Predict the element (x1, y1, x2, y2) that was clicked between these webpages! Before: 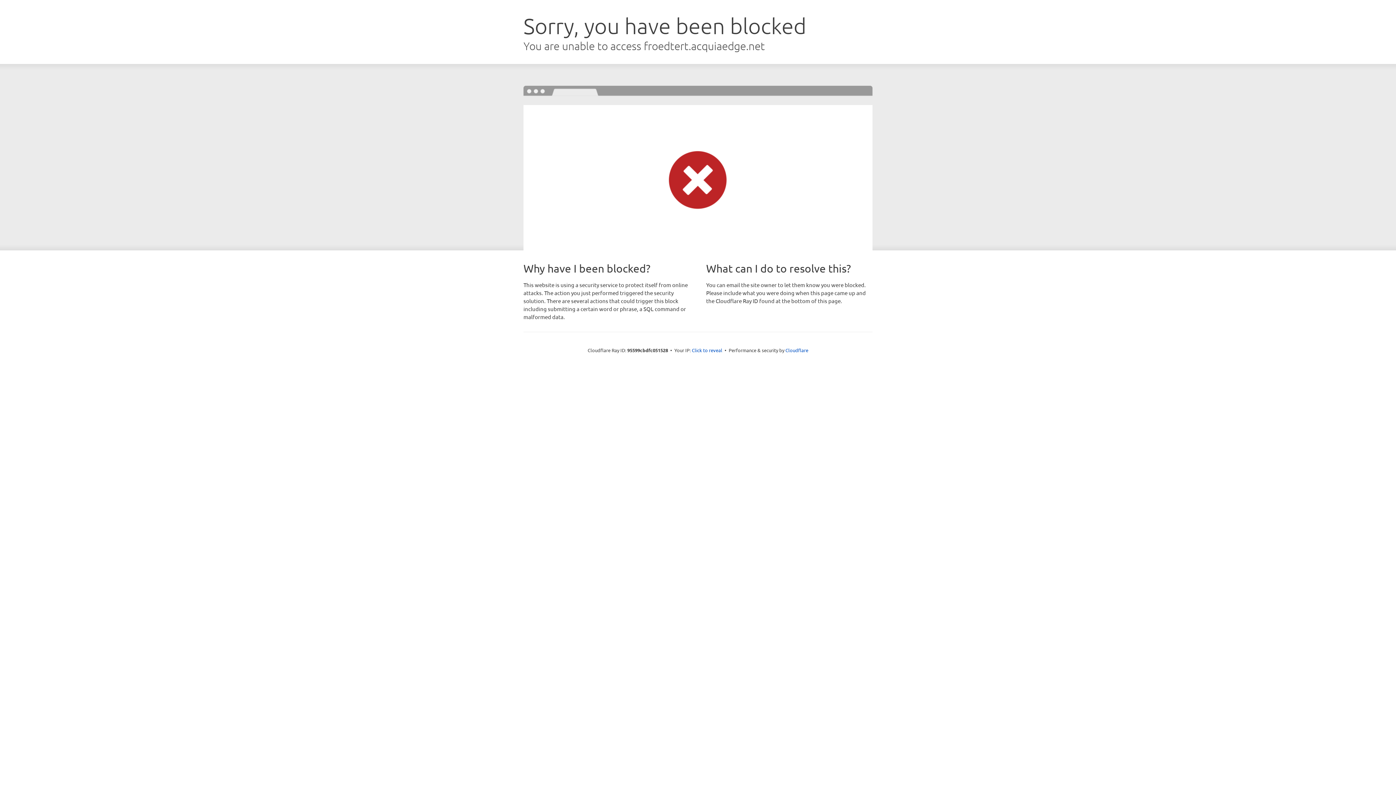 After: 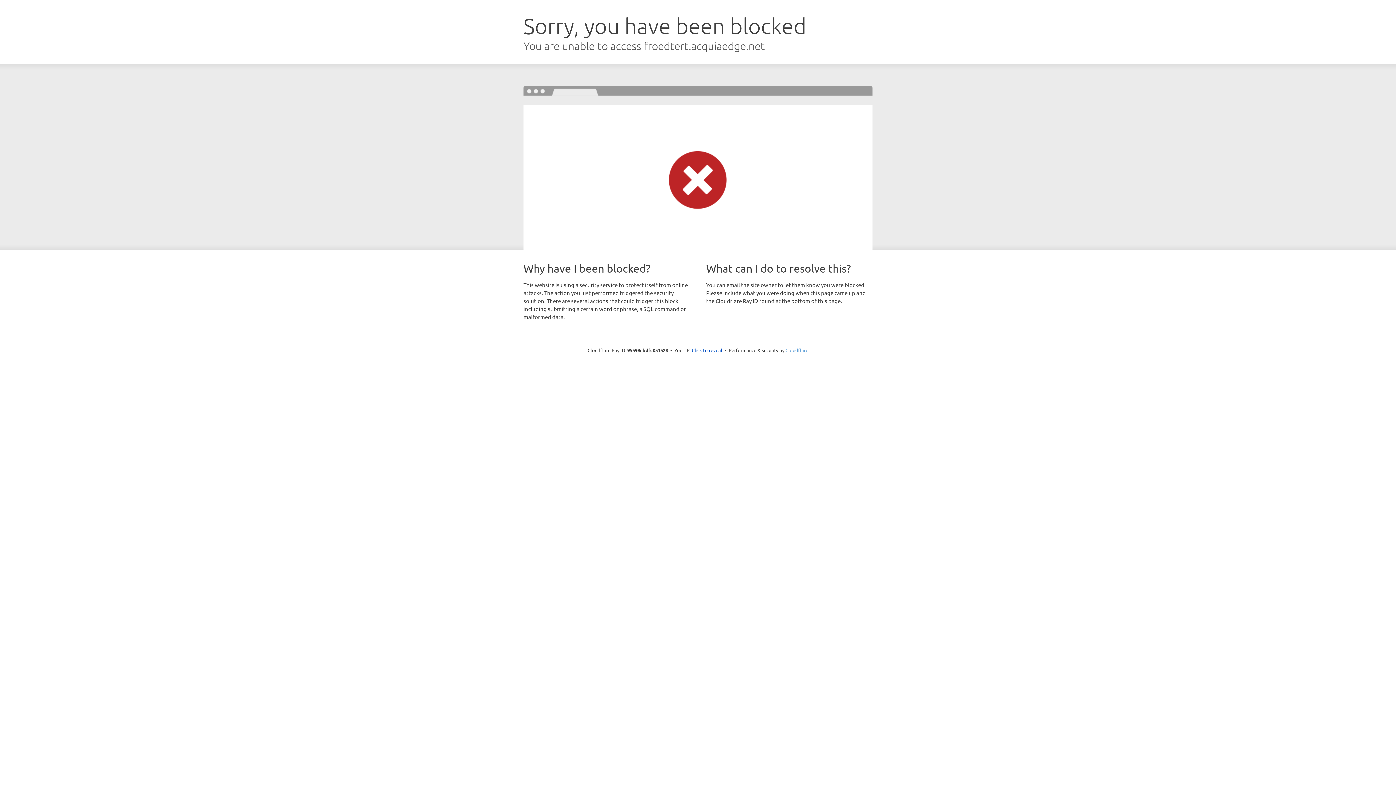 Action: bbox: (785, 347, 808, 353) label: Cloudflare